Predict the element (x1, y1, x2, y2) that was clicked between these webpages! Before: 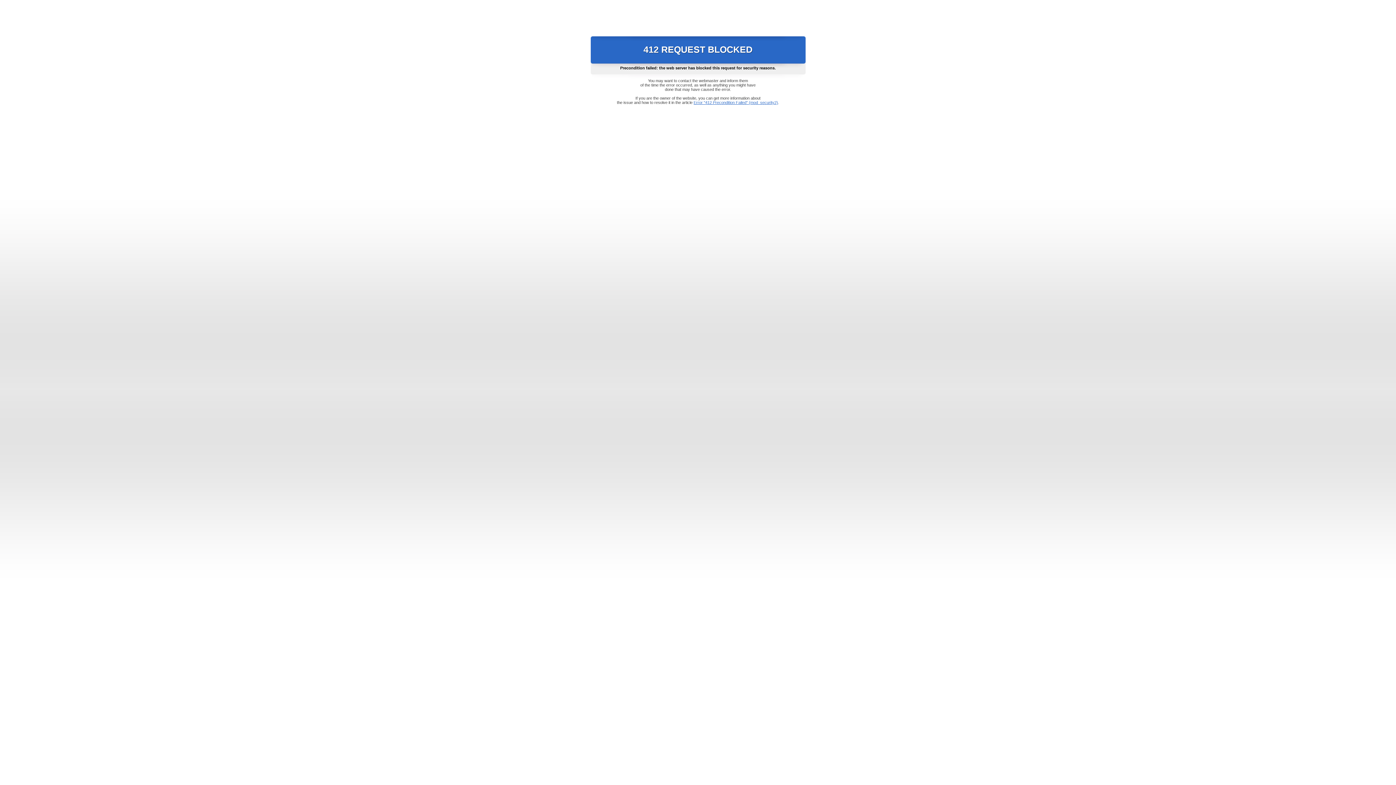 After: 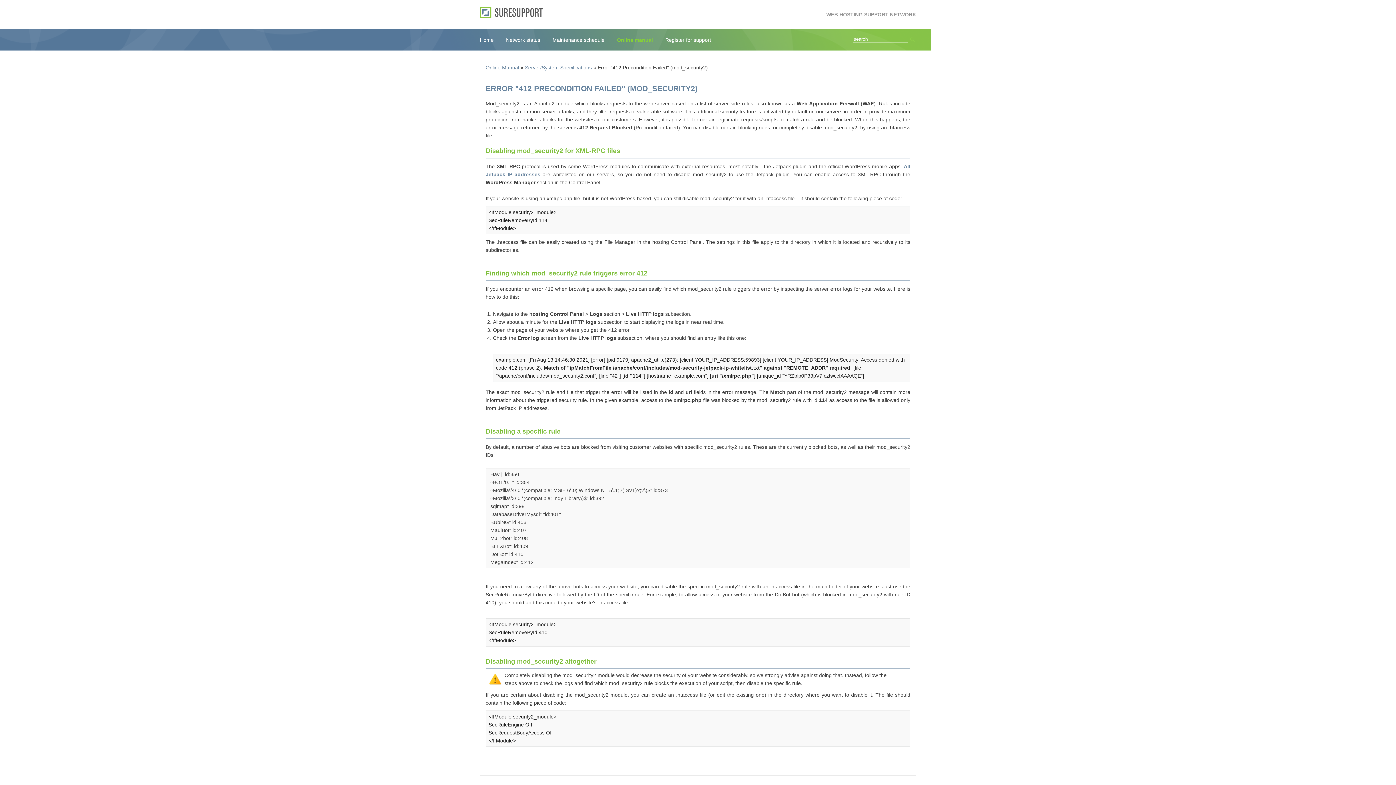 Action: label: Error "412 Precondition Failed" (mod_security2) bbox: (693, 100, 778, 104)